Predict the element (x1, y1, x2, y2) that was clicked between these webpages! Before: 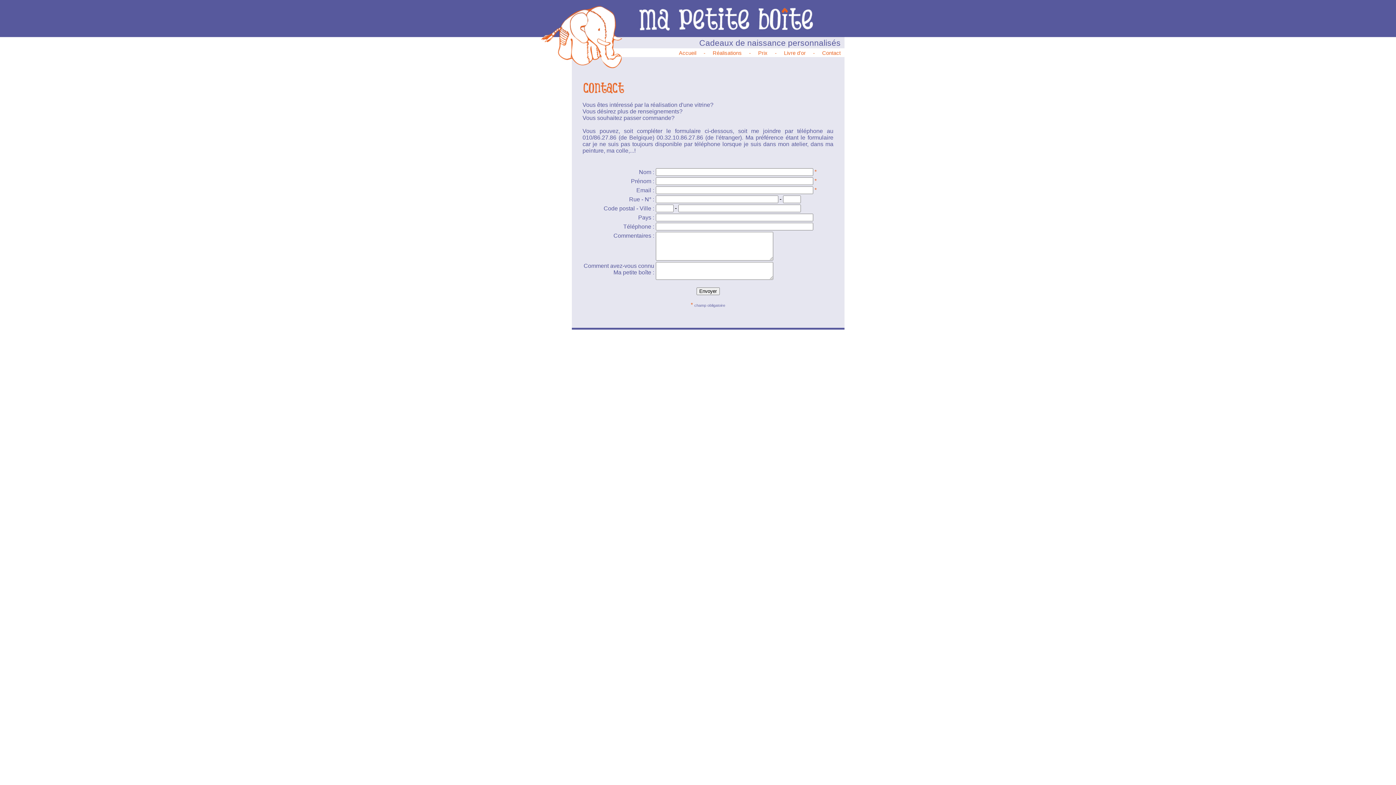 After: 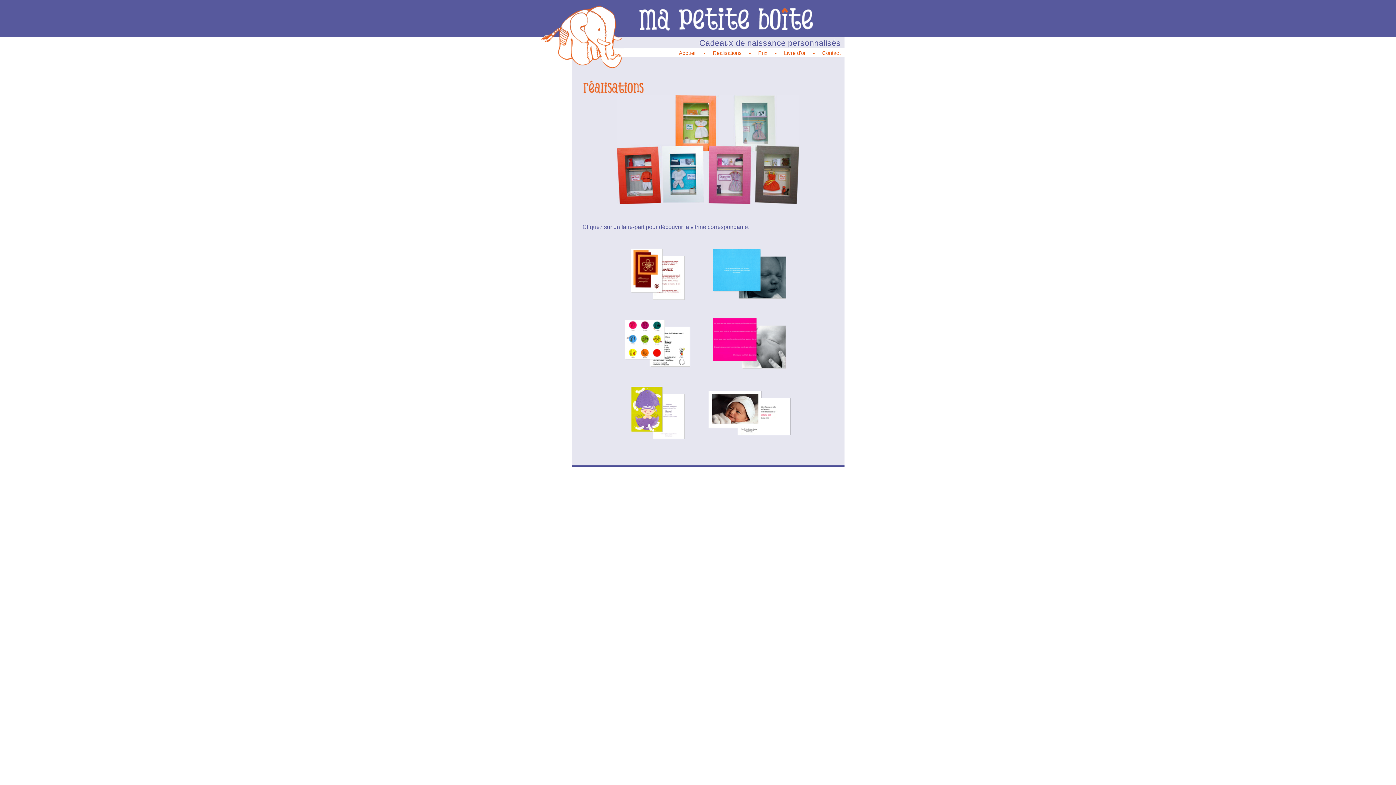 Action: bbox: (712, 50, 742, 56) label: Réalisations